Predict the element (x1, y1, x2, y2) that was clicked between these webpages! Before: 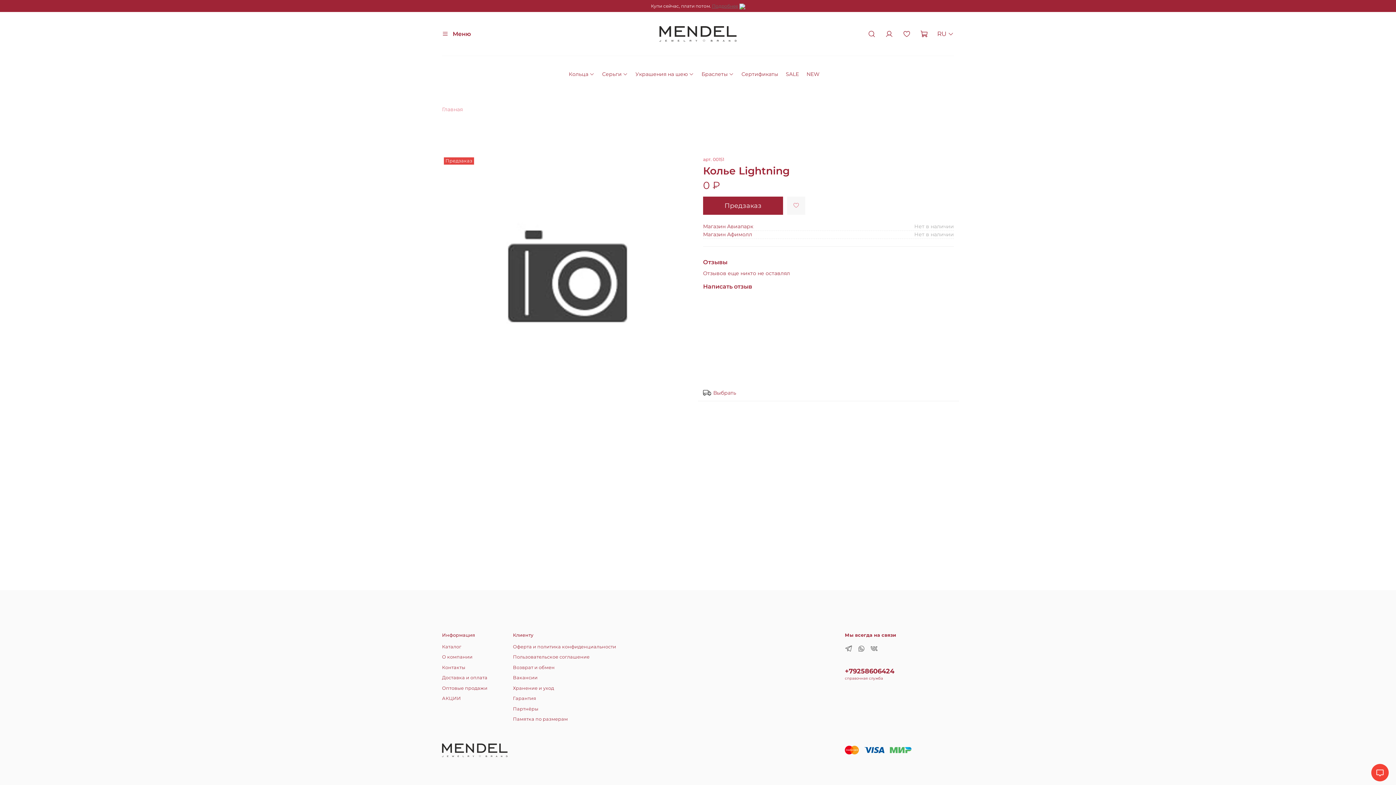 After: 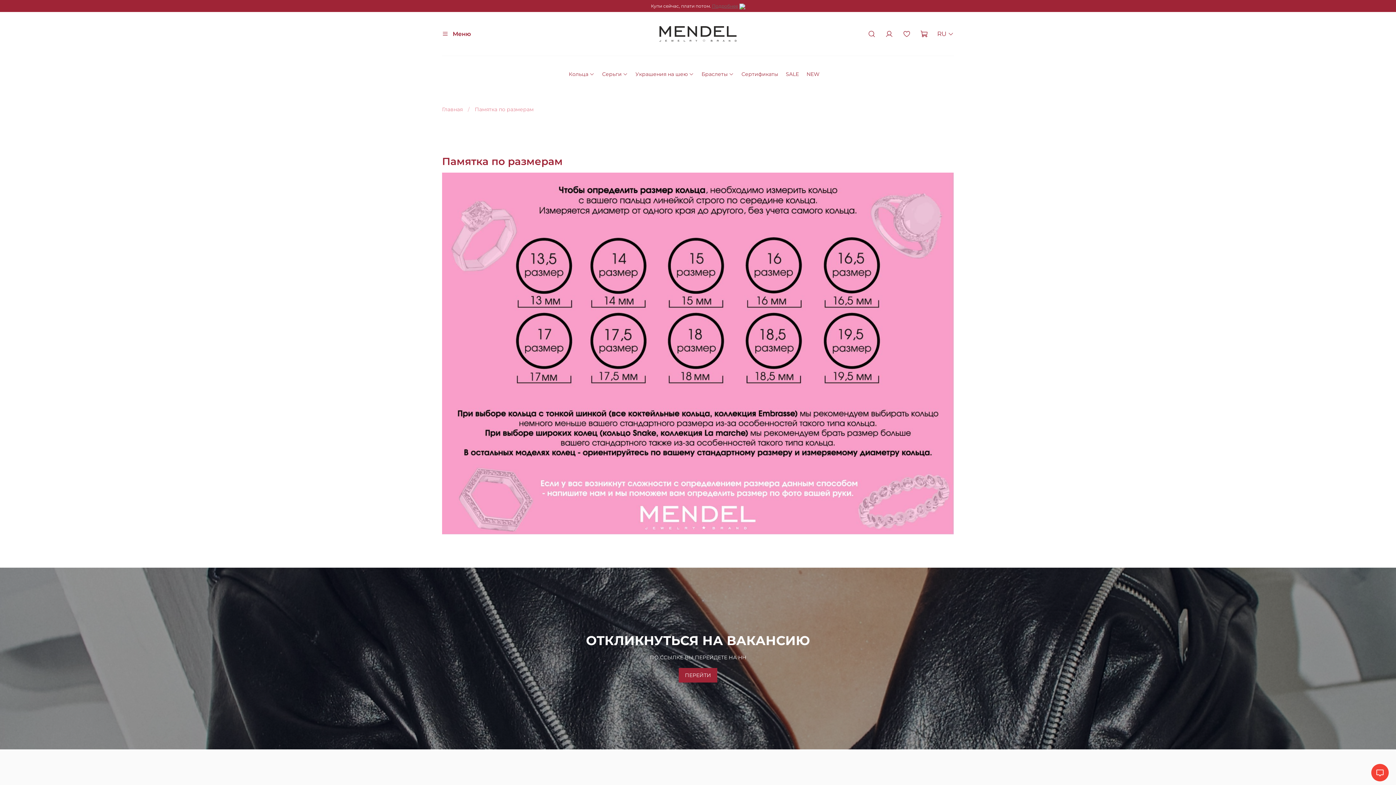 Action: bbox: (513, 716, 616, 722) label: Памятка по размерам